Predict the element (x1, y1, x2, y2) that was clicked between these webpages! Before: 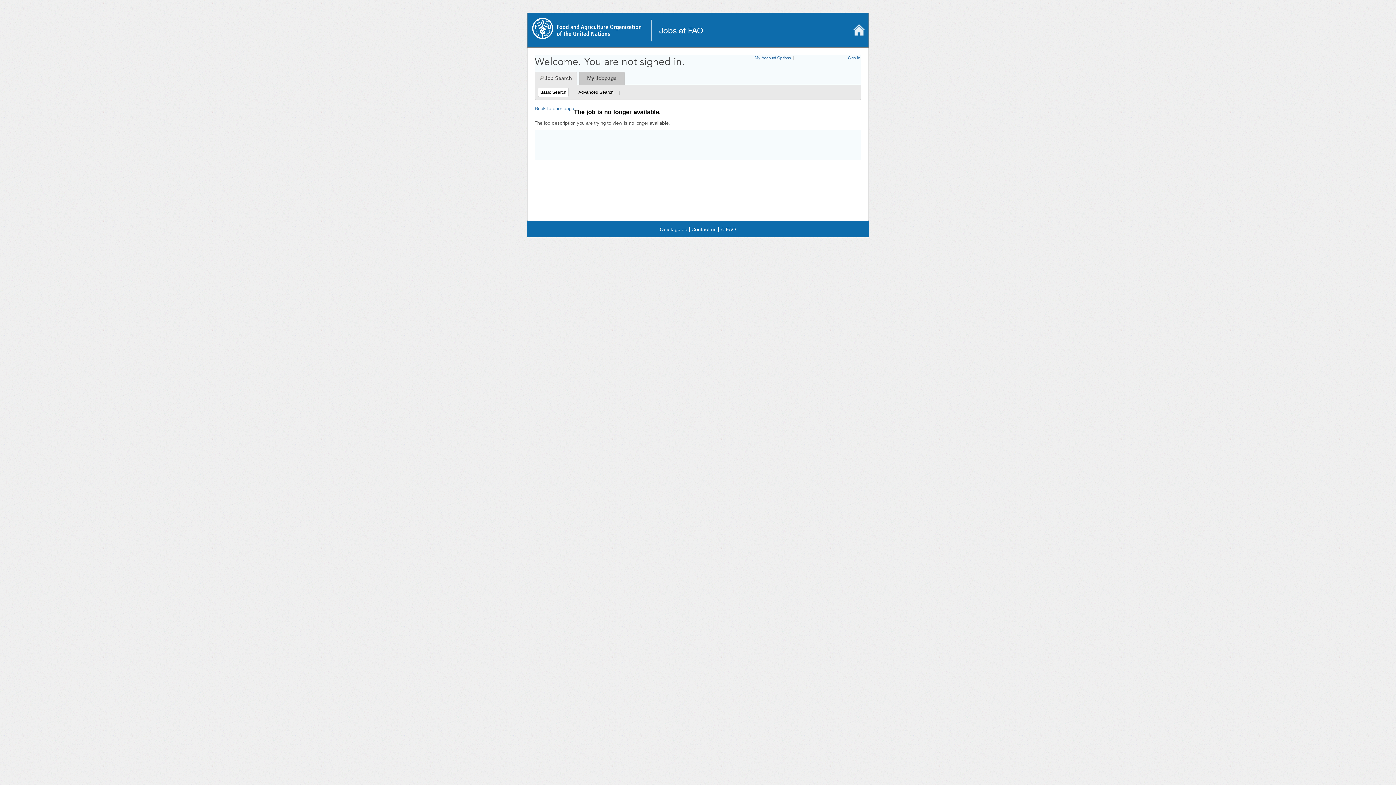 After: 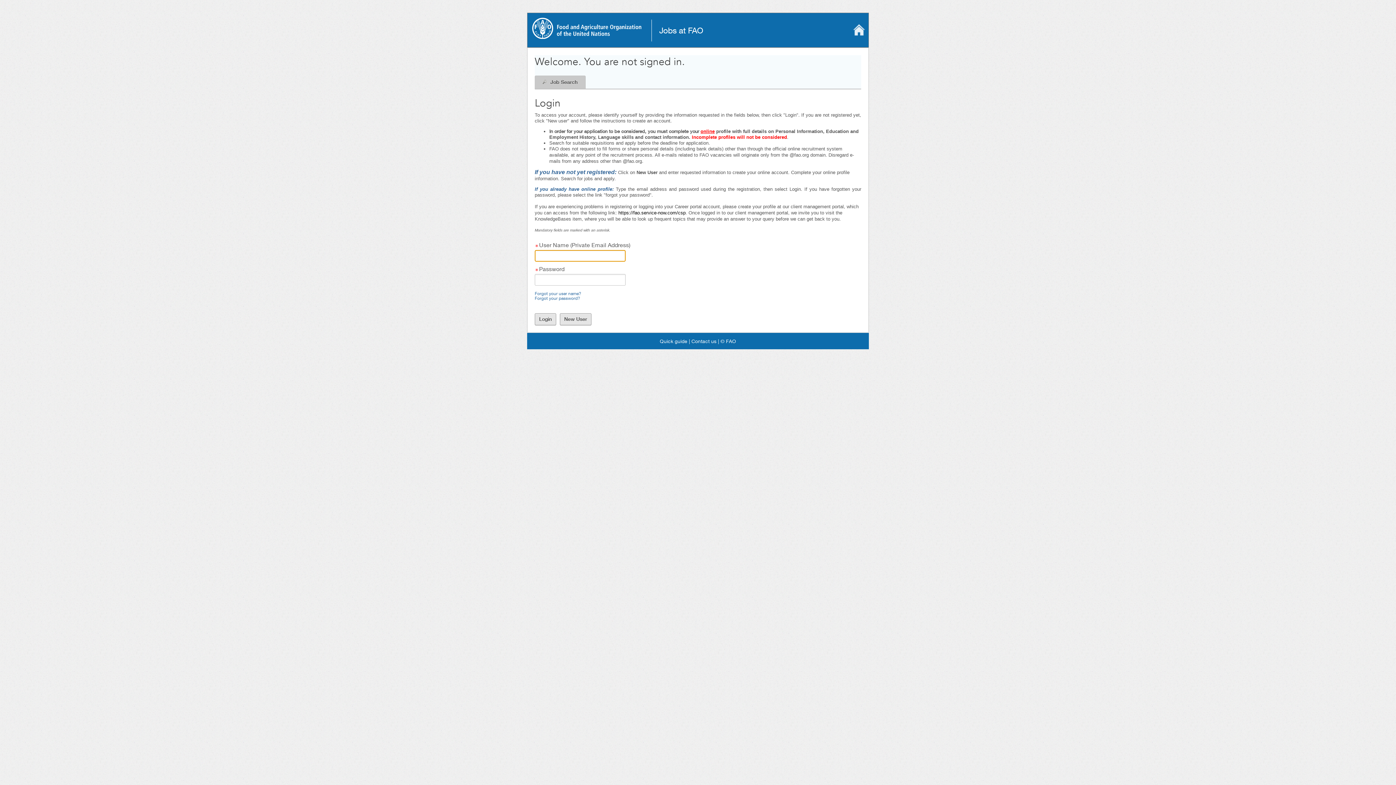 Action: label: Sign In bbox: (848, 55, 860, 60)